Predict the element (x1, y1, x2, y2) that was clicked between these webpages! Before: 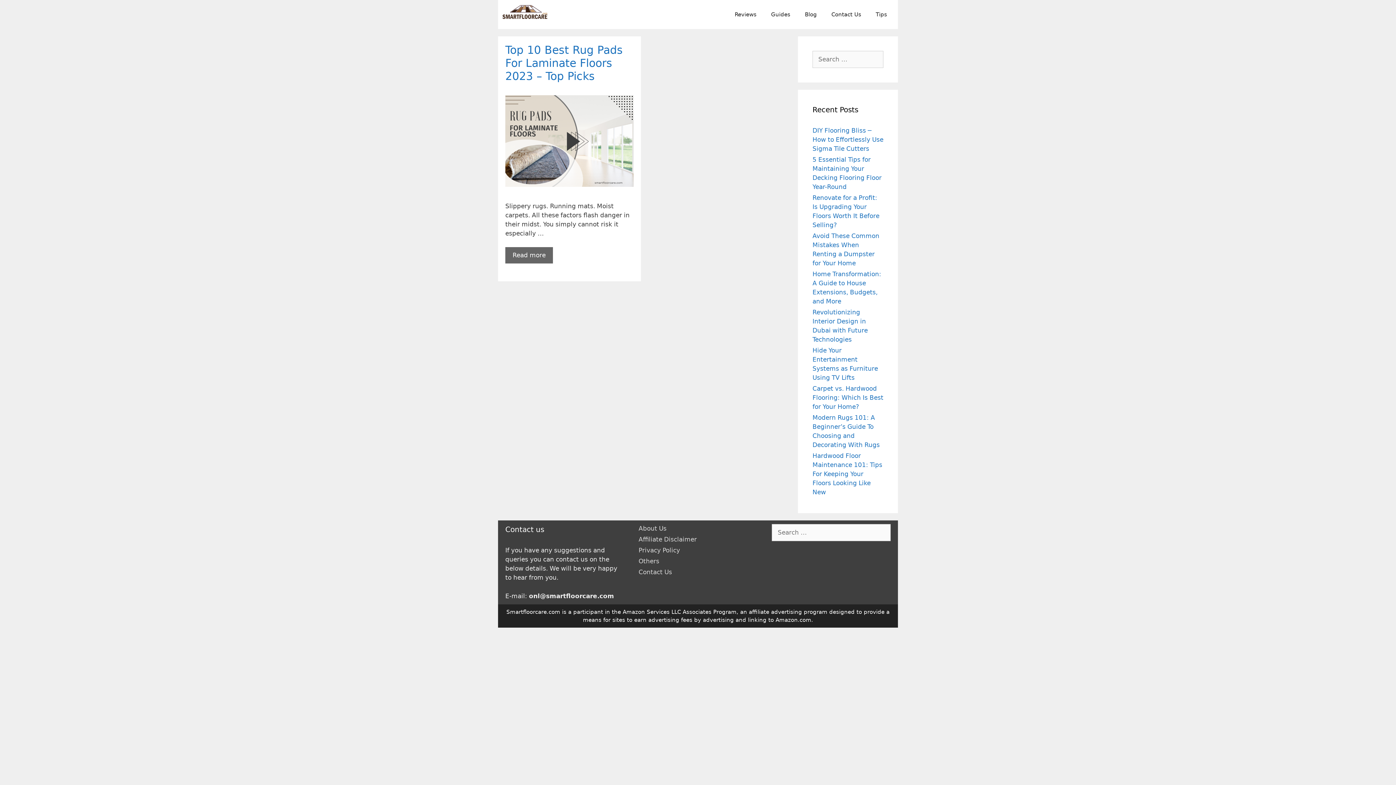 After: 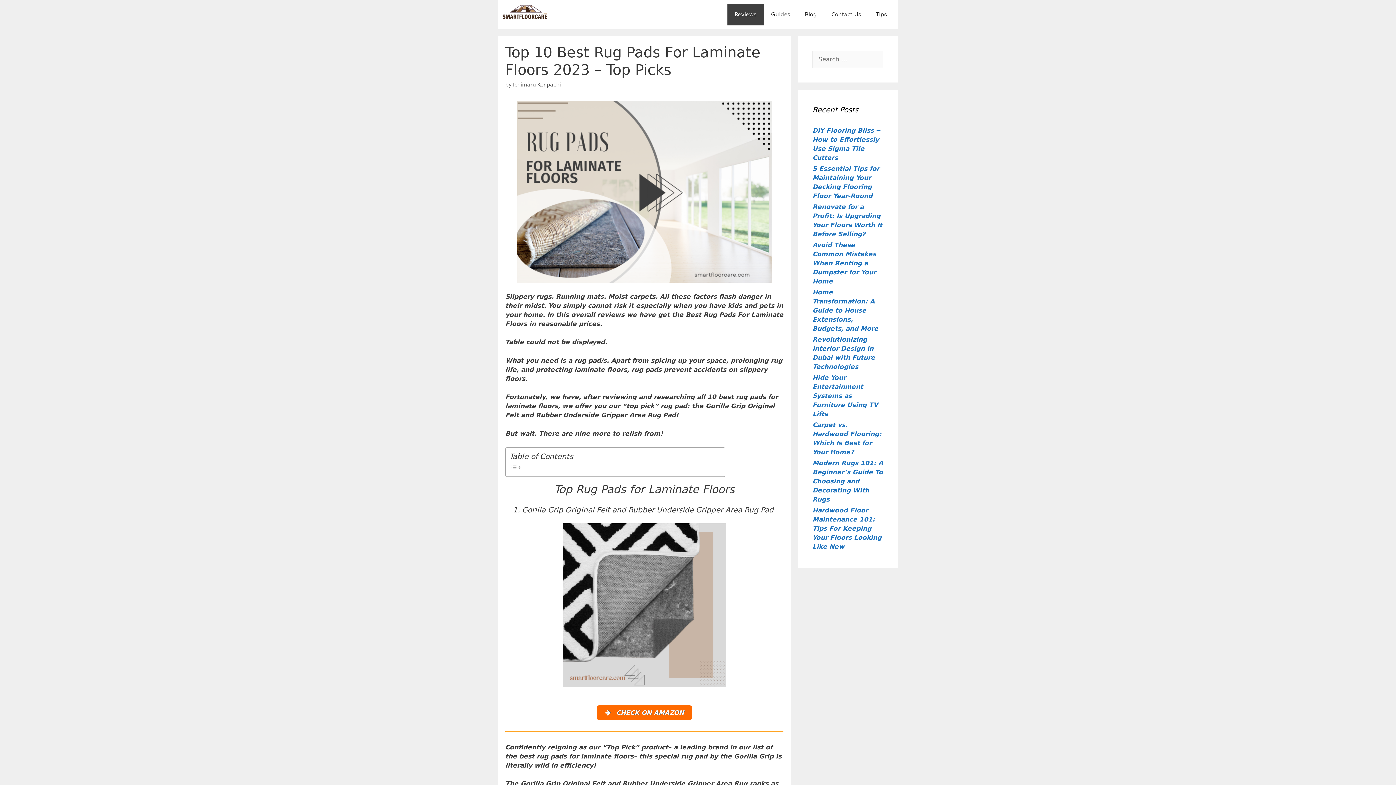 Action: bbox: (505, 181, 633, 188)